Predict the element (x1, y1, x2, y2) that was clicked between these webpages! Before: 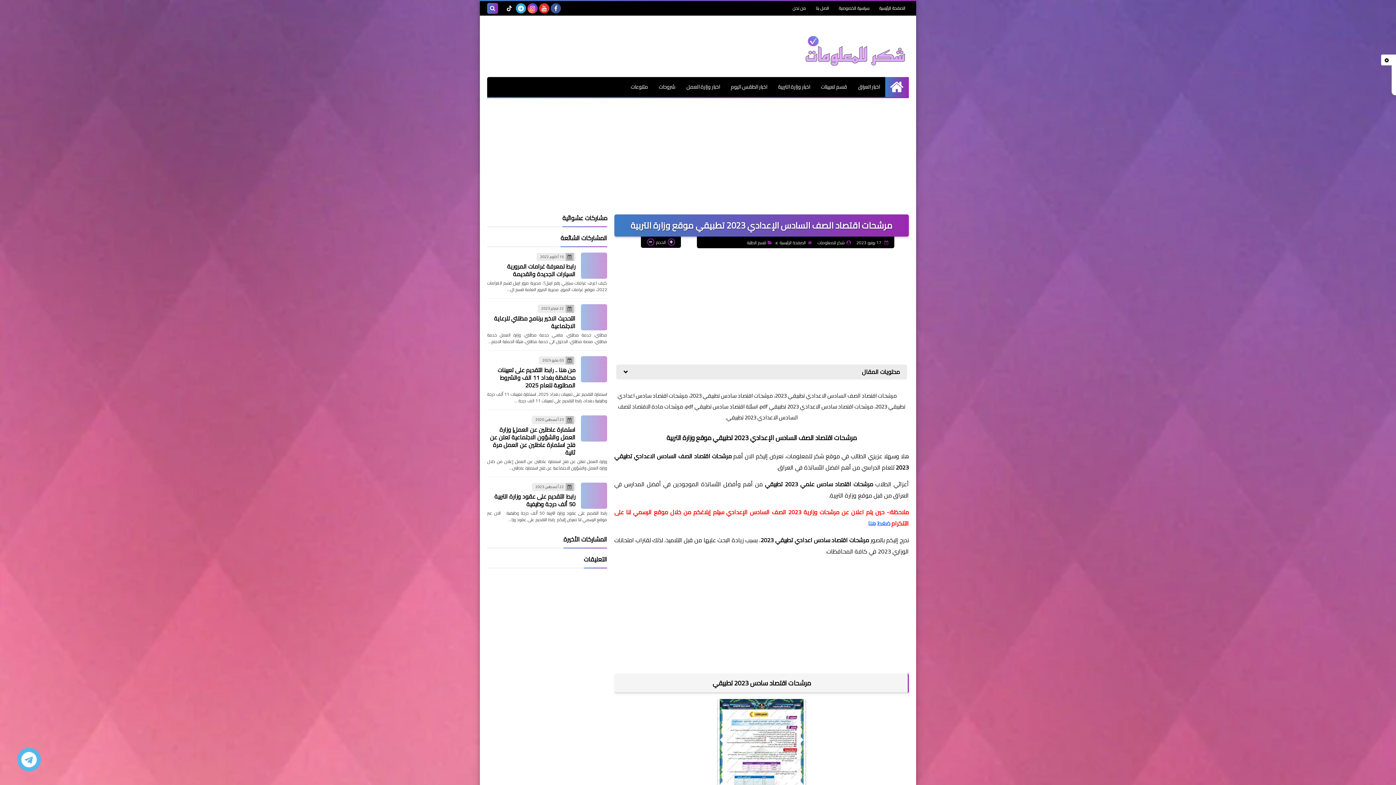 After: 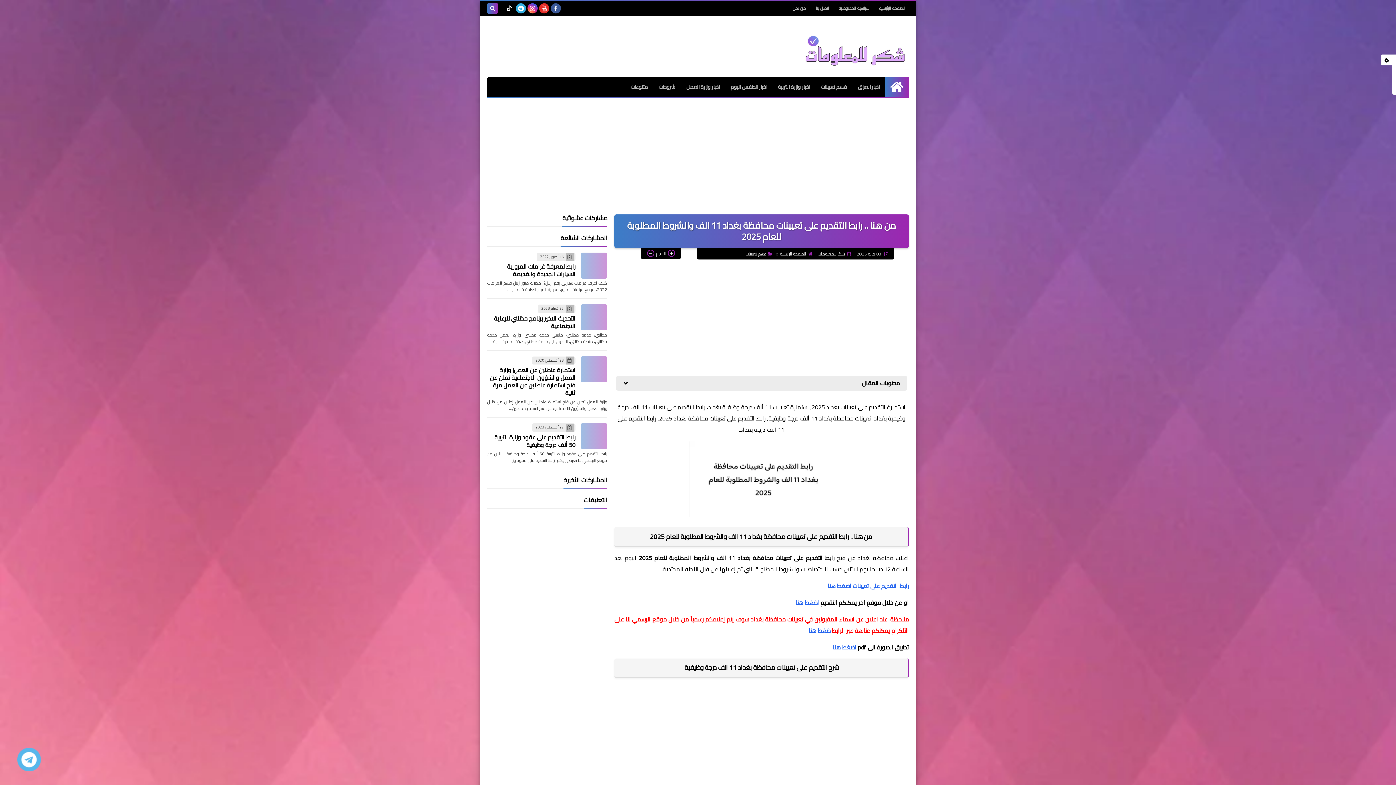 Action: label: من هنا .. رابط التقديم على تعيينات محافظة بغداد 11 الف والشروط المطلوبة للعام 2025 bbox: (497, 364, 575, 391)